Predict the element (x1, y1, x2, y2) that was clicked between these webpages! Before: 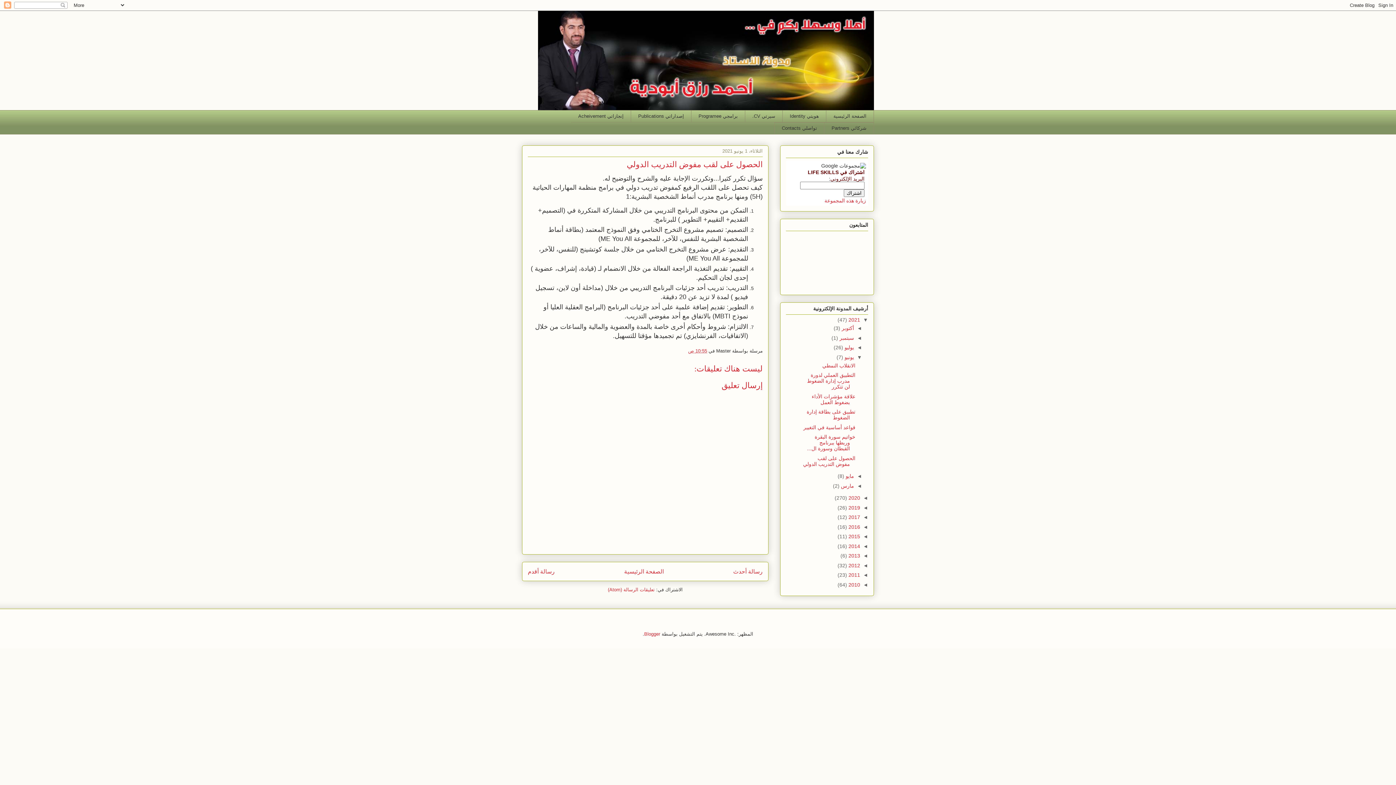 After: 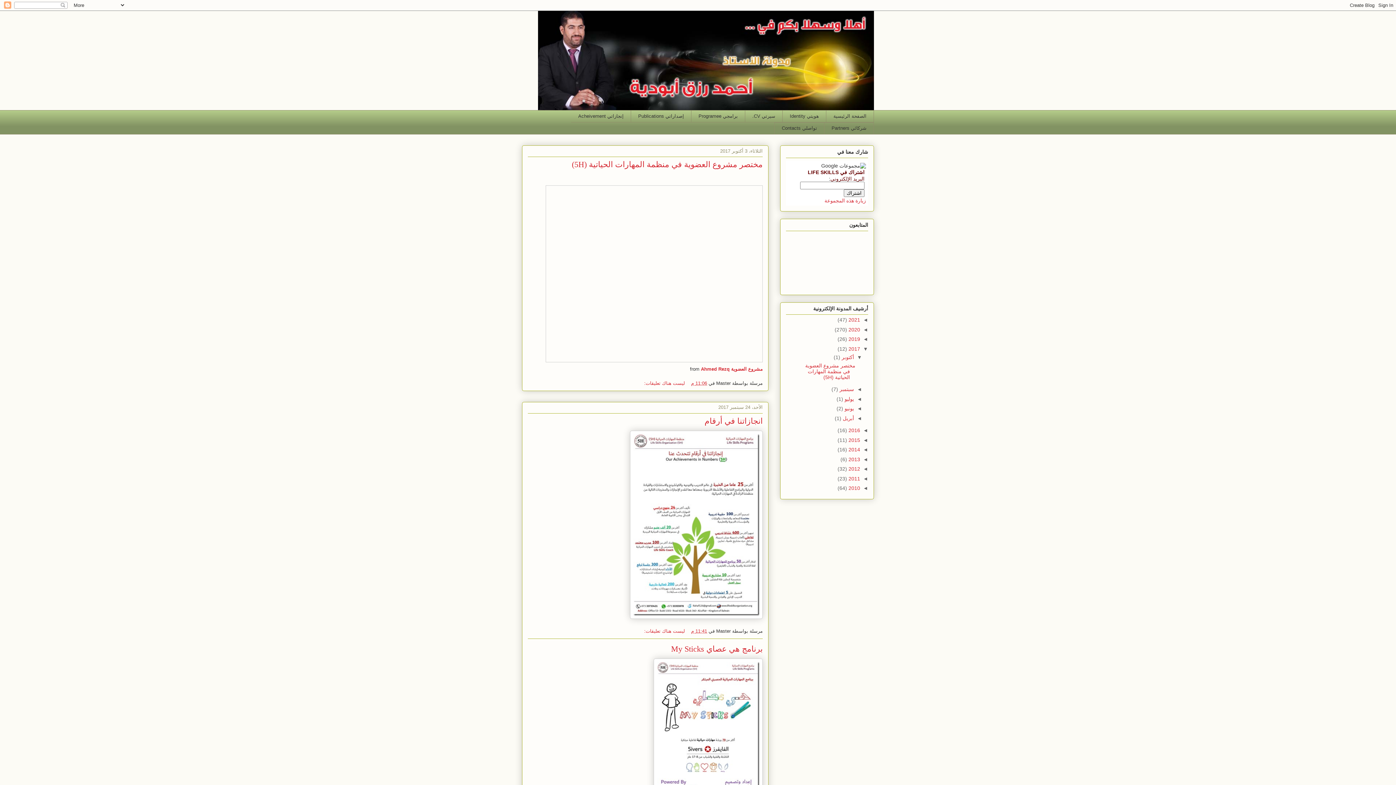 Action: bbox: (847, 514, 860, 520) label: 2017 